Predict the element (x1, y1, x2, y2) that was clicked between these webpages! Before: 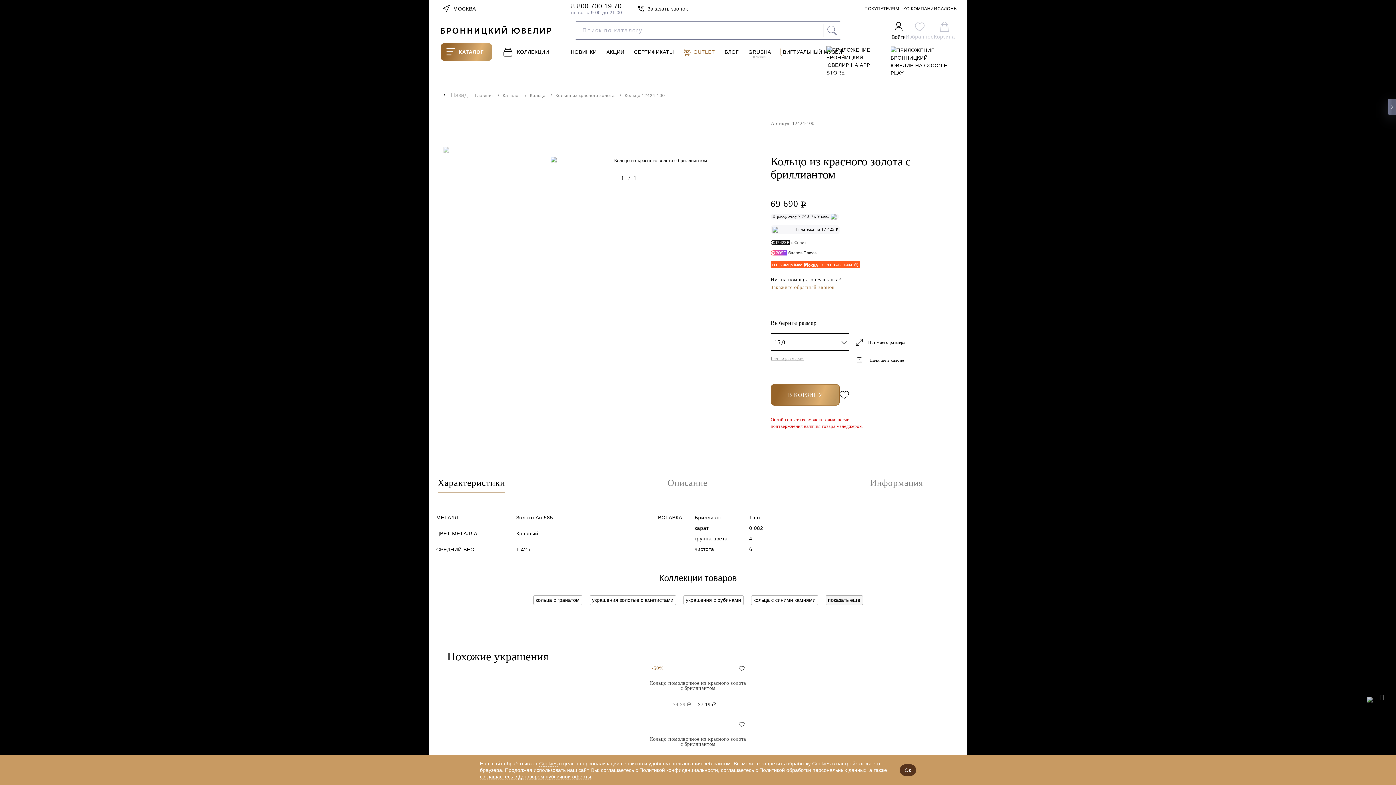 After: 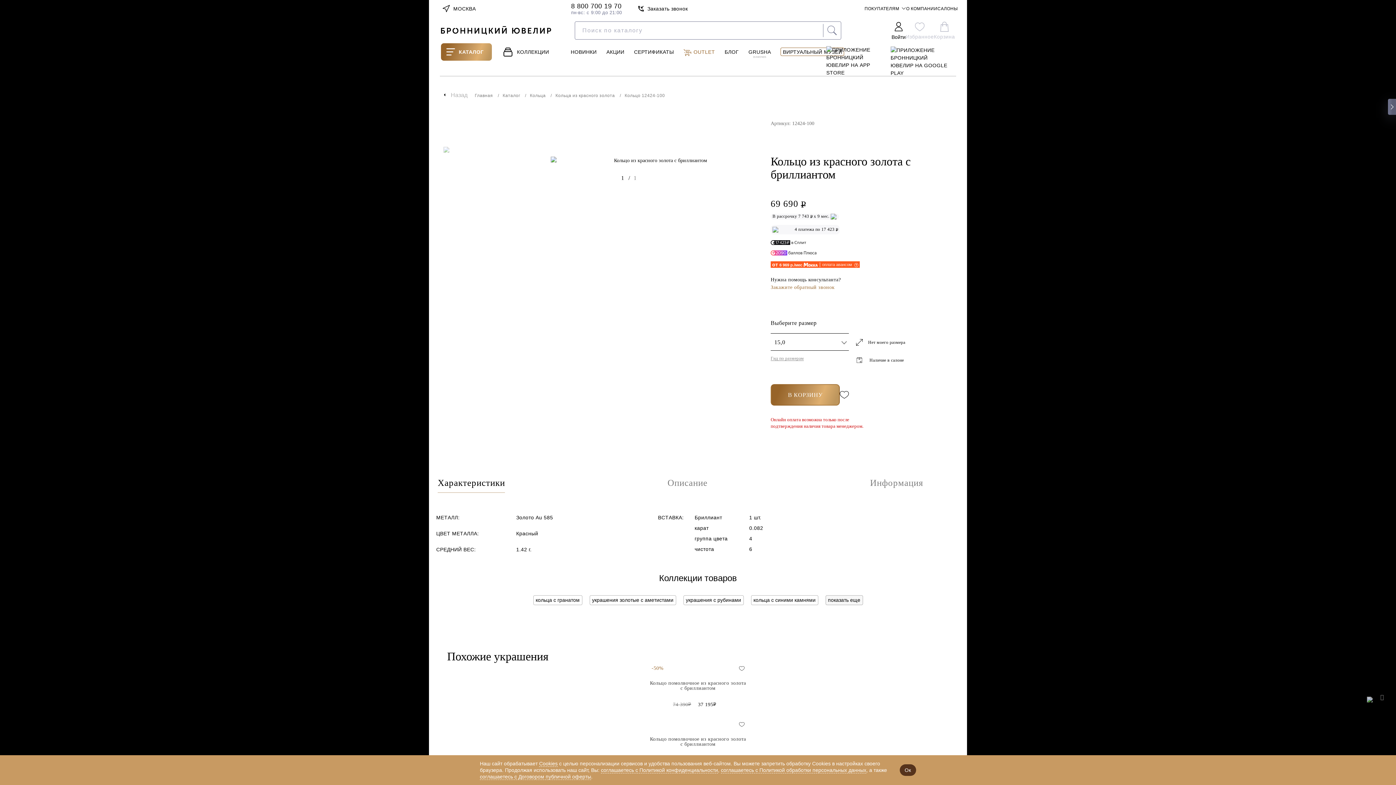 Action: bbox: (856, 340, 905, 344) label: Нет моего размера